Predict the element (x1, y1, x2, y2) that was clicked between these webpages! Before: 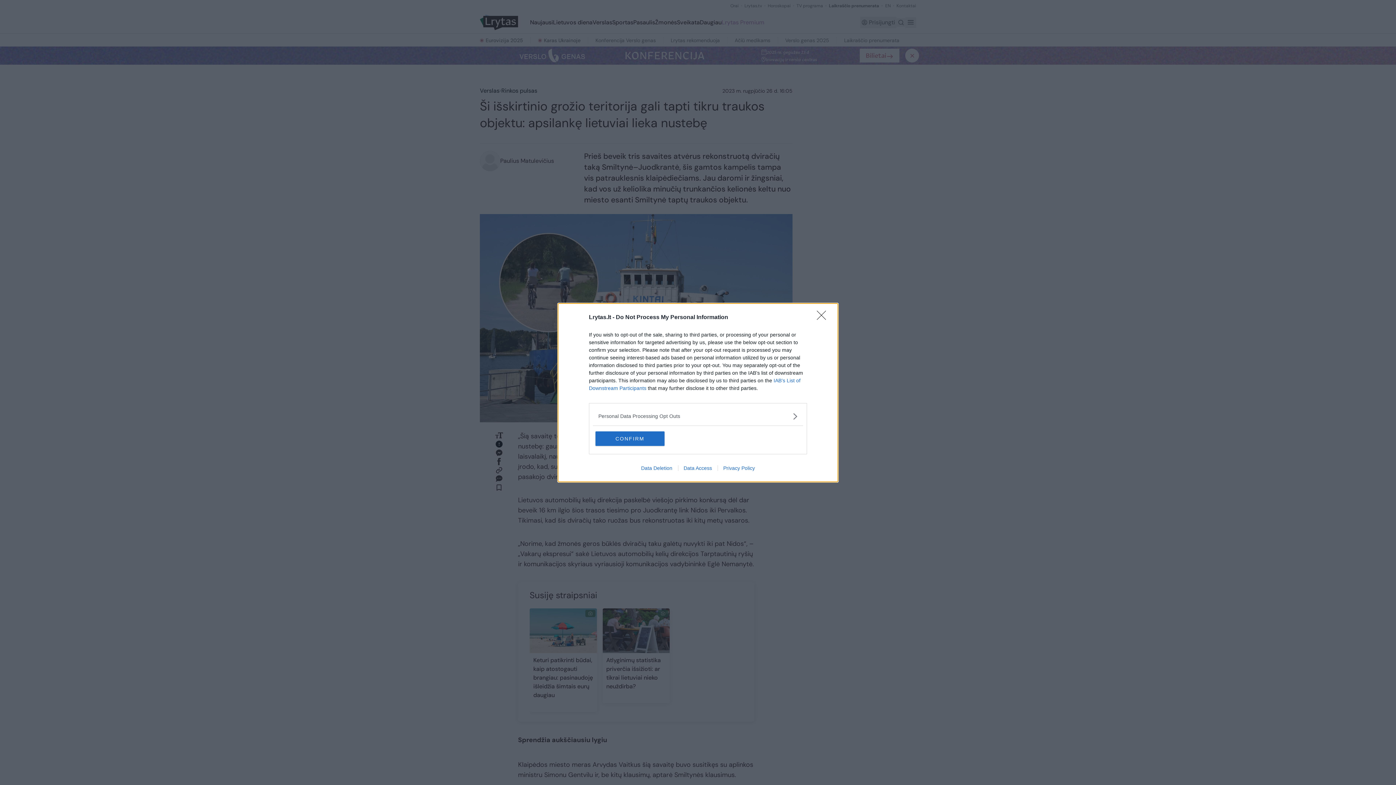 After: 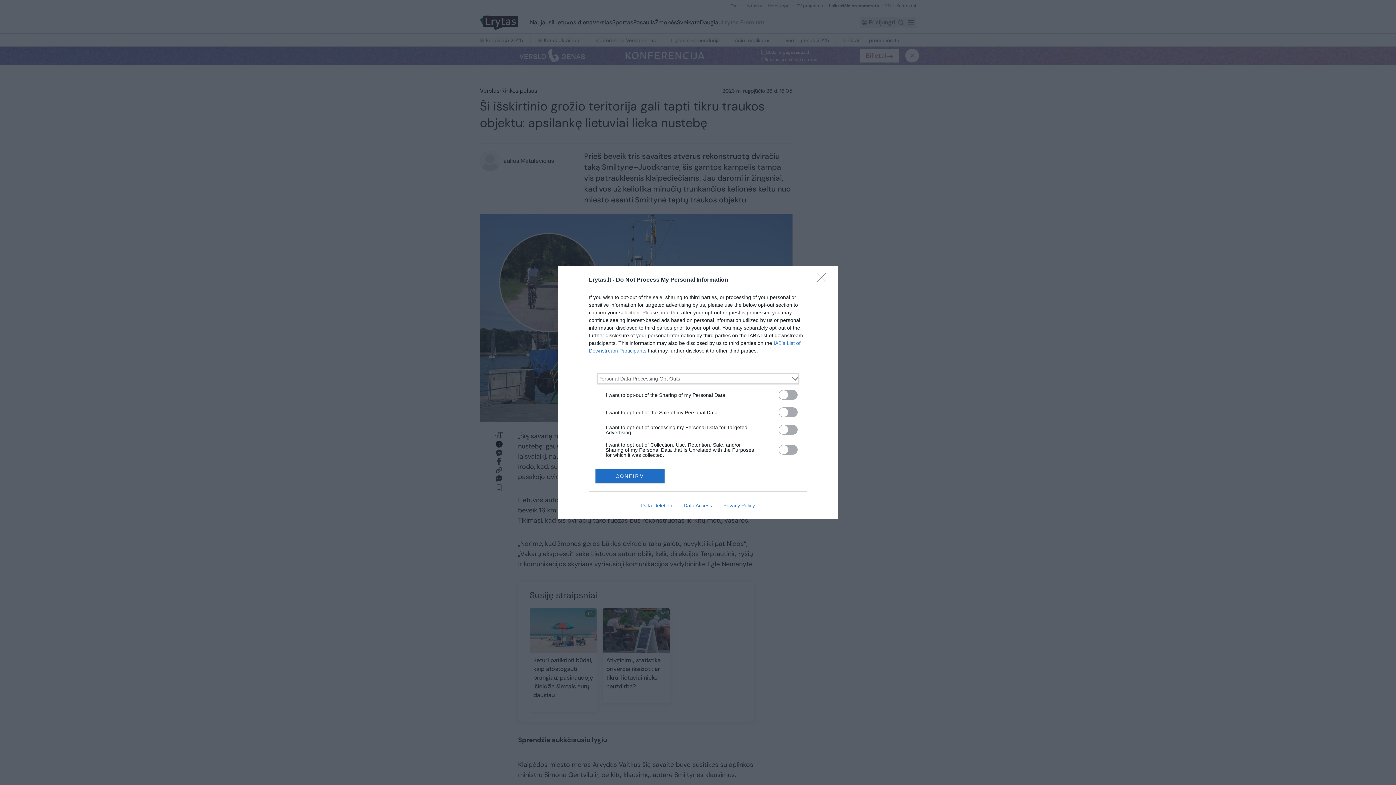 Action: label: Opt-Outs bbox: (598, 412, 797, 420)